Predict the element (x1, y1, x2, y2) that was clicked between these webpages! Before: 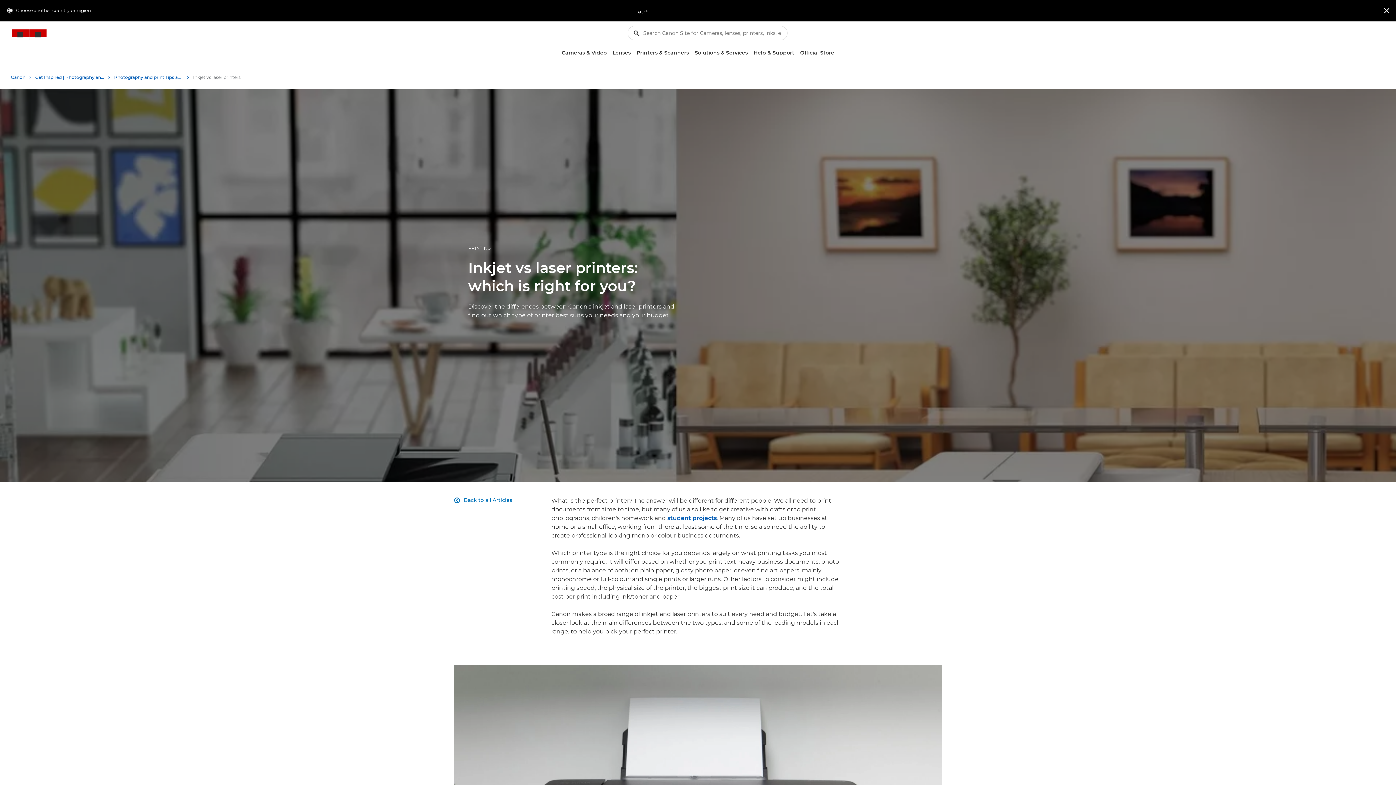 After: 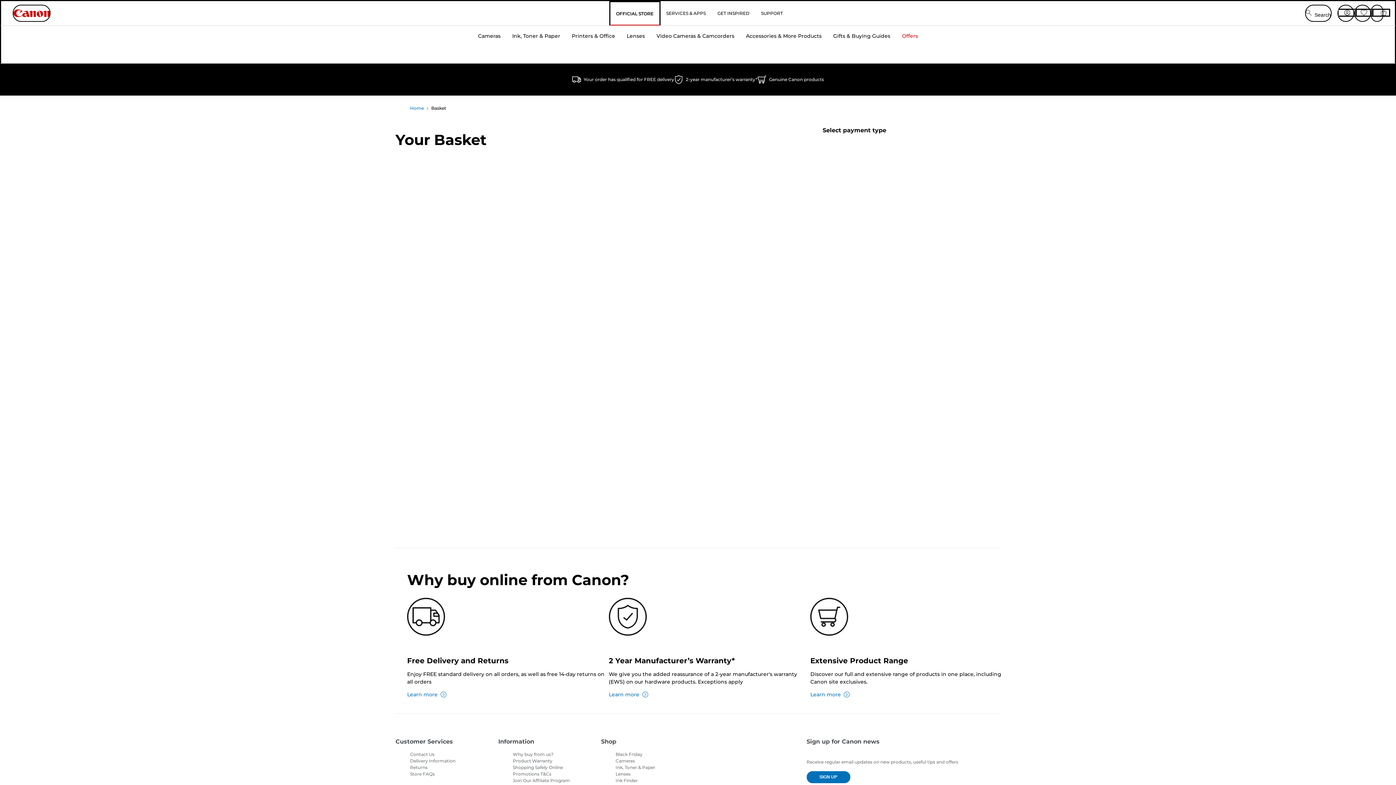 Action: bbox: (32, 28, 44, 40)